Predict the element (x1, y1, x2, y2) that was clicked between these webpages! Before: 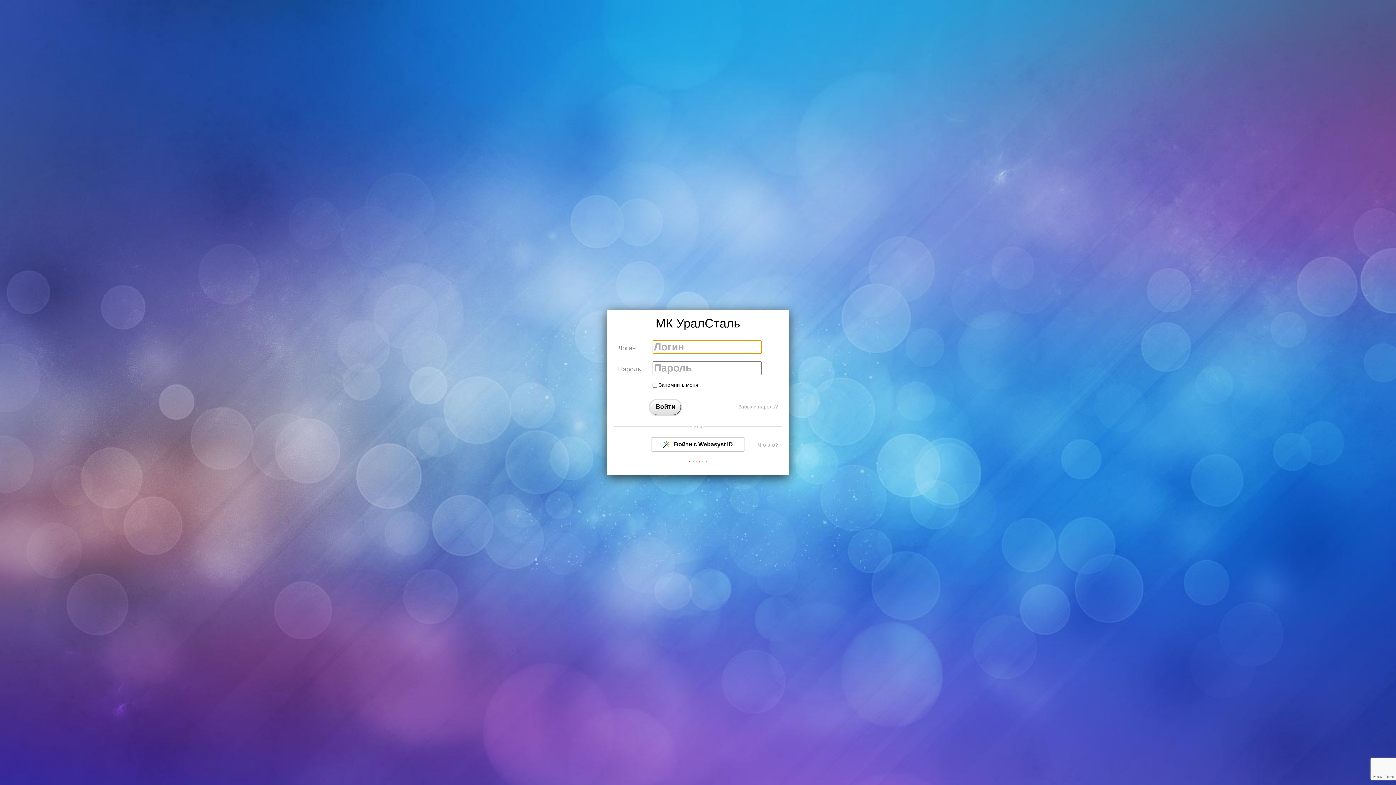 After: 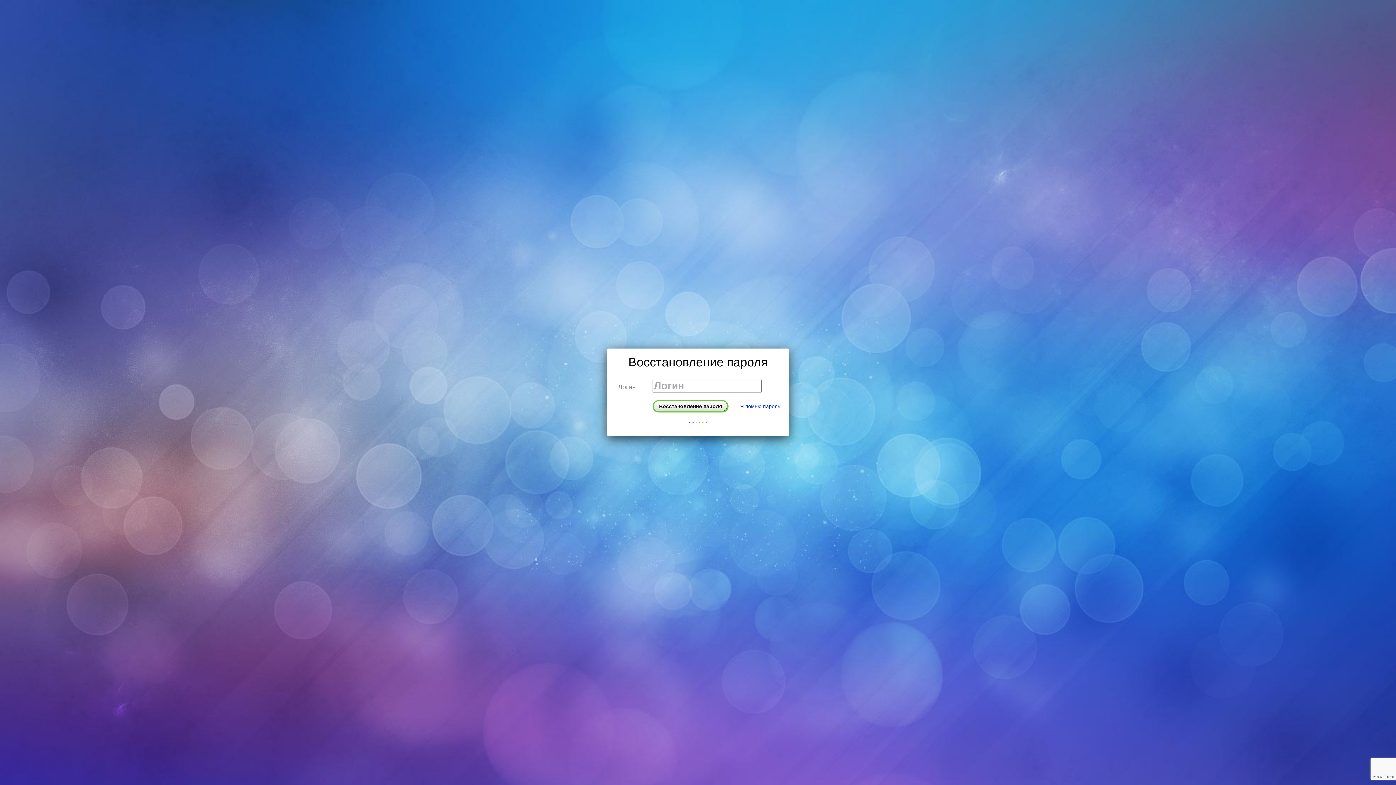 Action: bbox: (738, 404, 778, 409) label: Забыли пароль?